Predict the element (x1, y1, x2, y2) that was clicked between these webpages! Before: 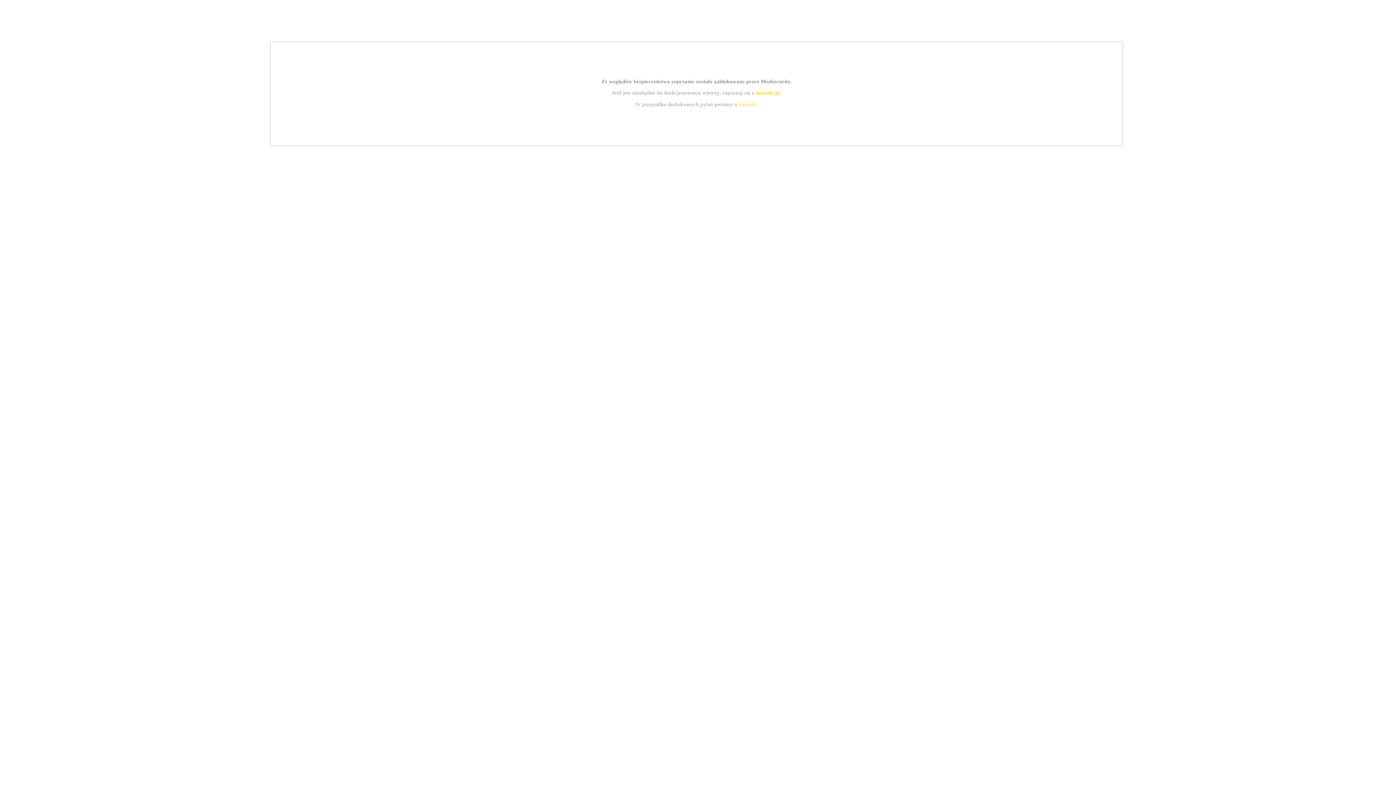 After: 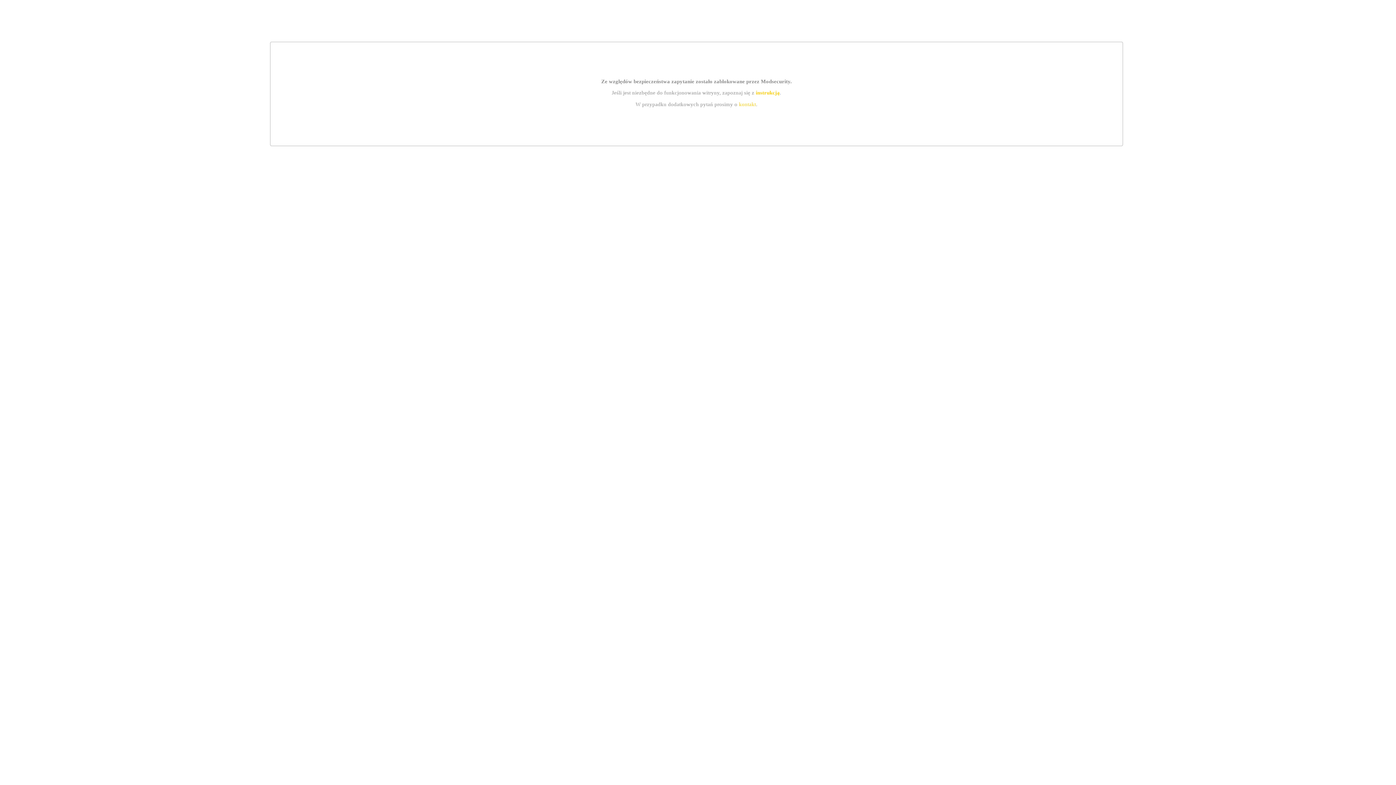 Action: label: instrukcją bbox: (755, 89, 779, 95)